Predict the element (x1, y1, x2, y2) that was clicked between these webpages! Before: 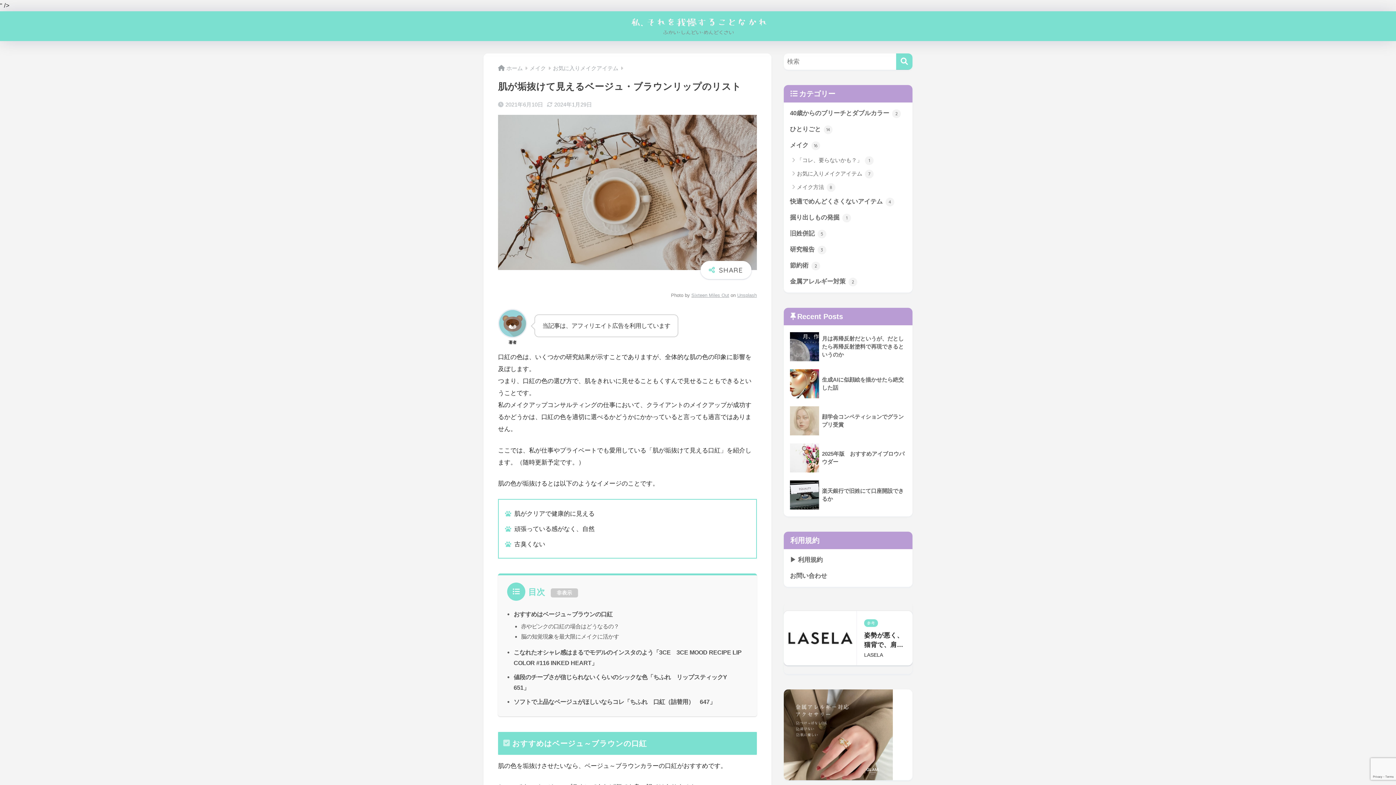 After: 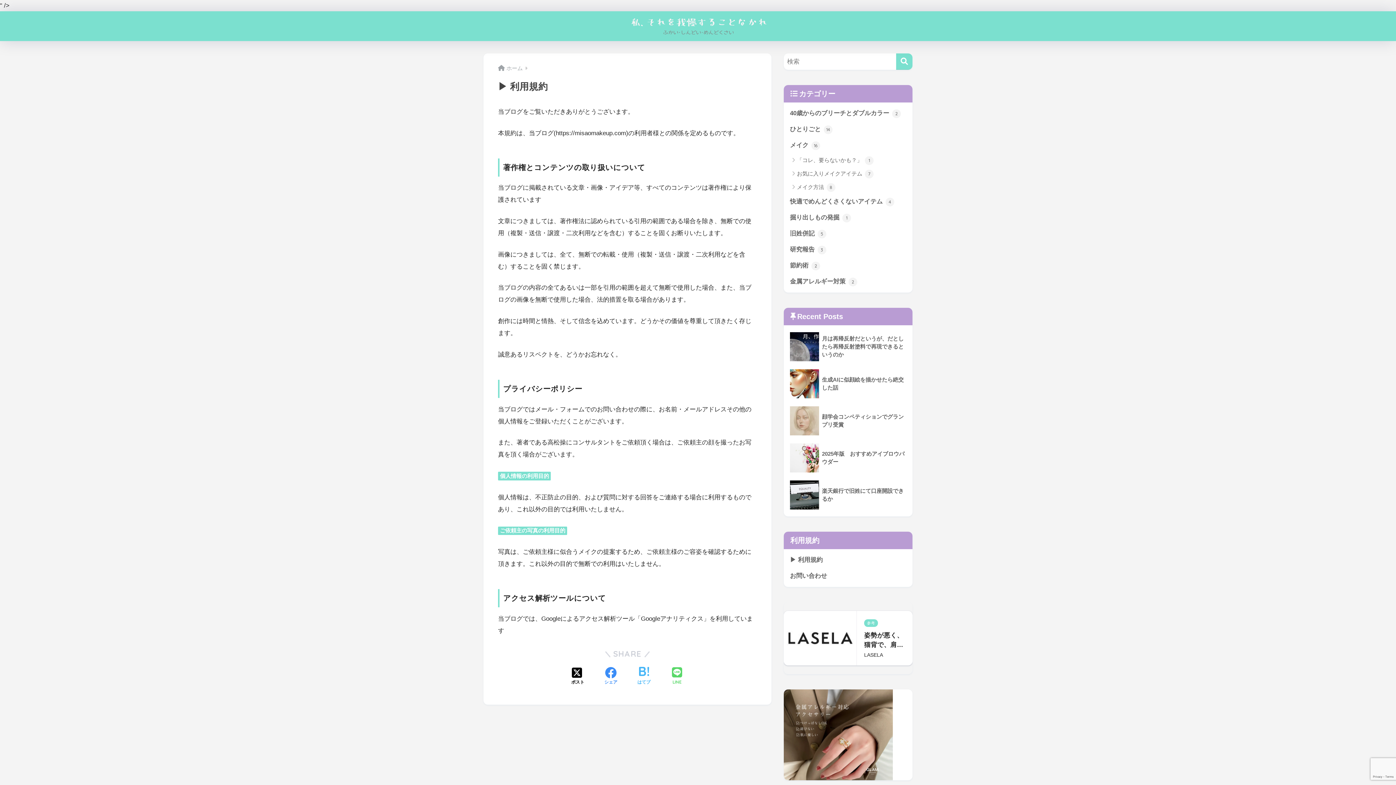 Action: label: ▶ 利用規約 bbox: (787, 552, 909, 568)